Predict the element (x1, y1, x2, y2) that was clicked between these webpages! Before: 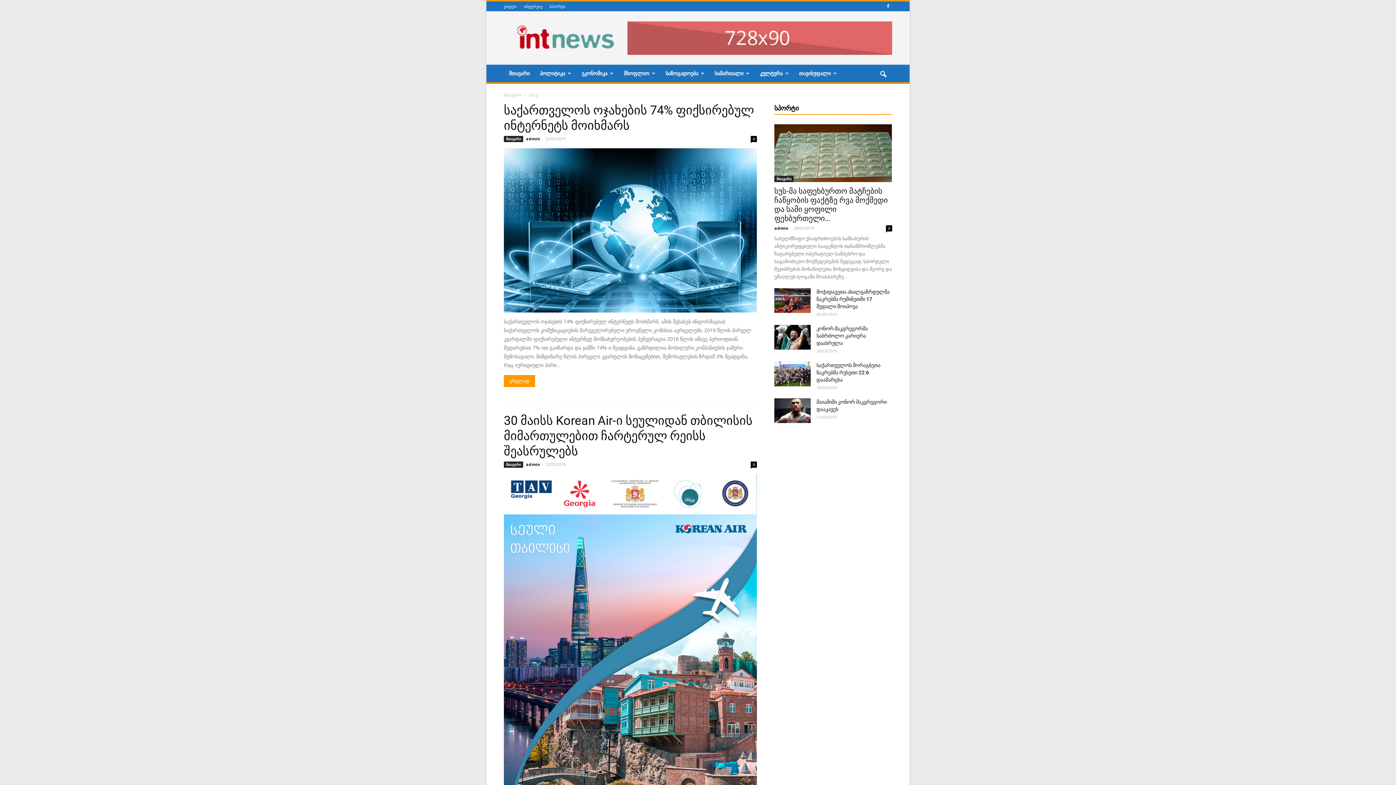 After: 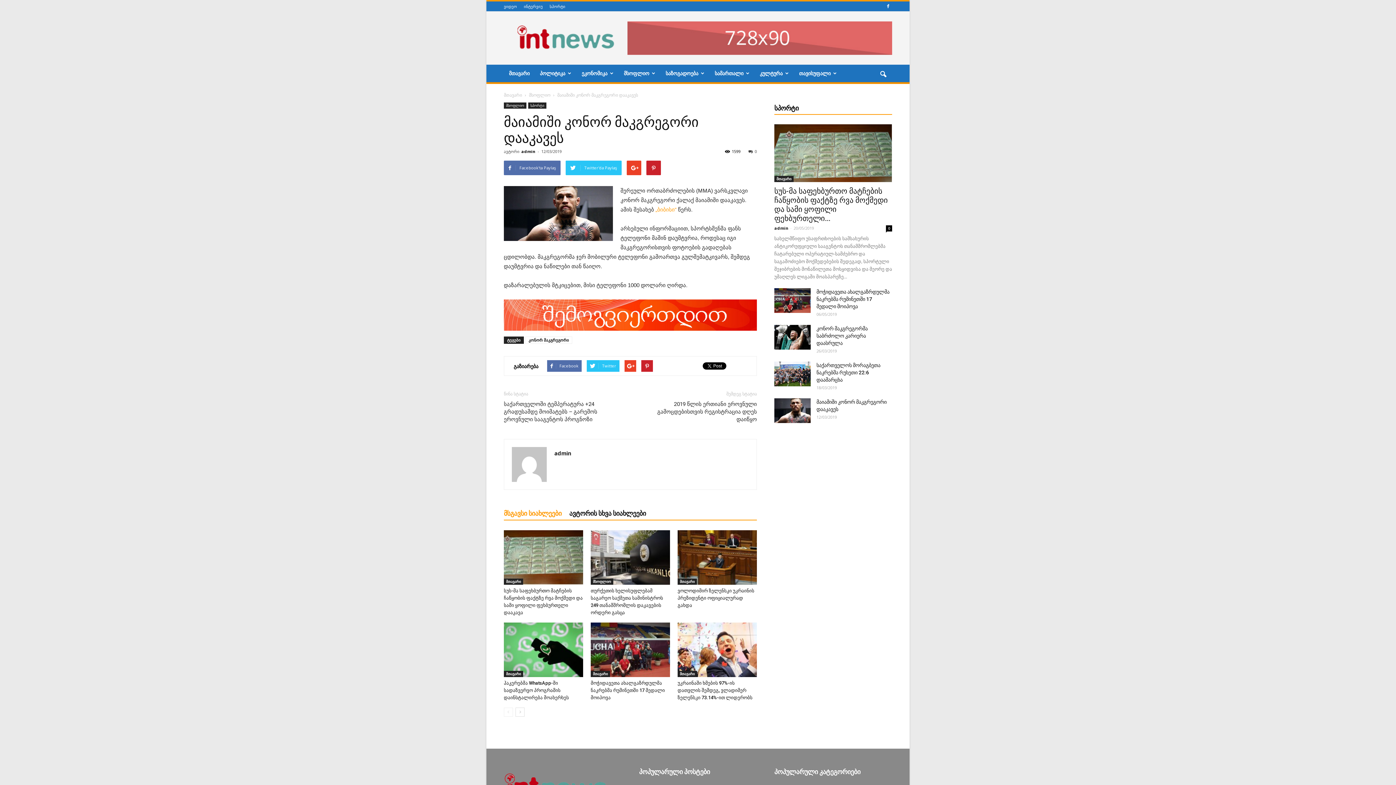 Action: bbox: (774, 398, 810, 423)